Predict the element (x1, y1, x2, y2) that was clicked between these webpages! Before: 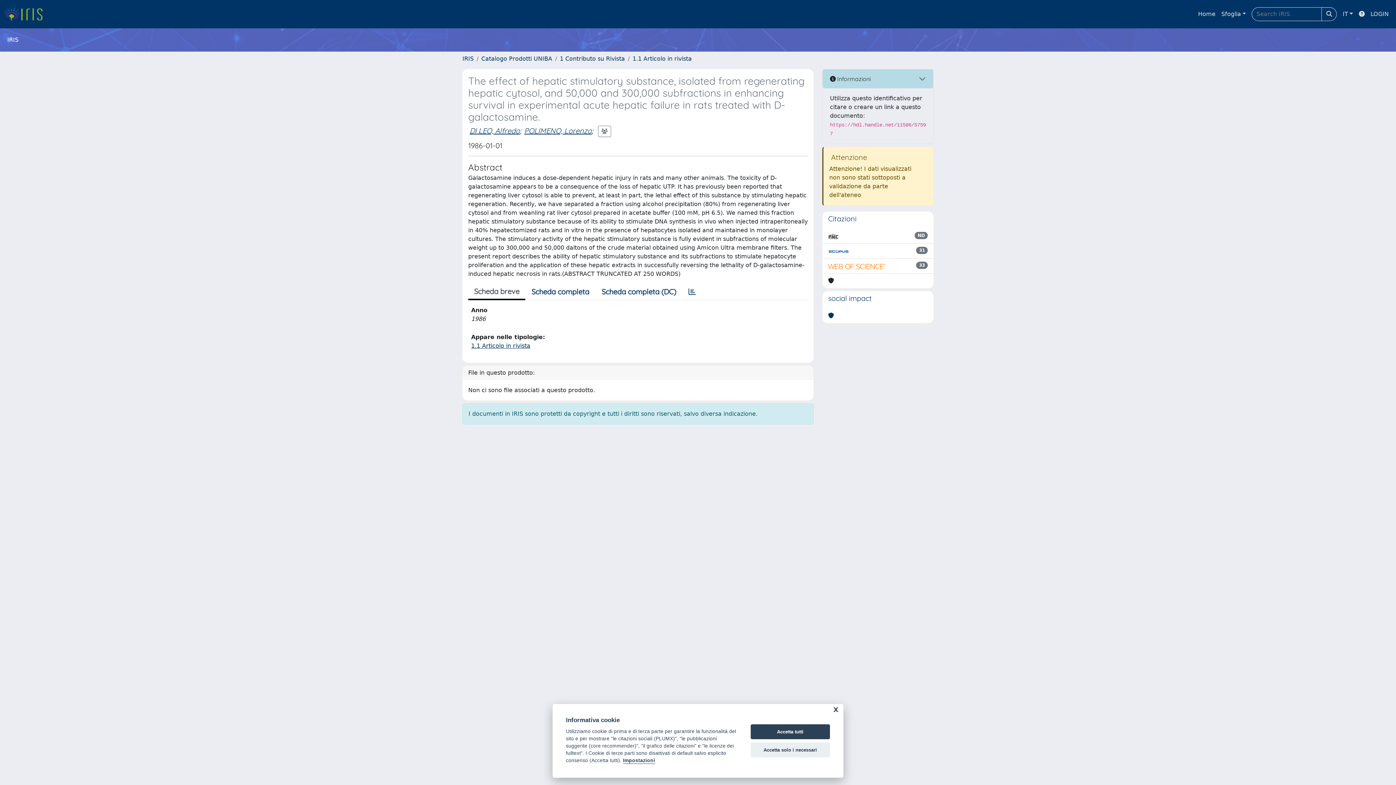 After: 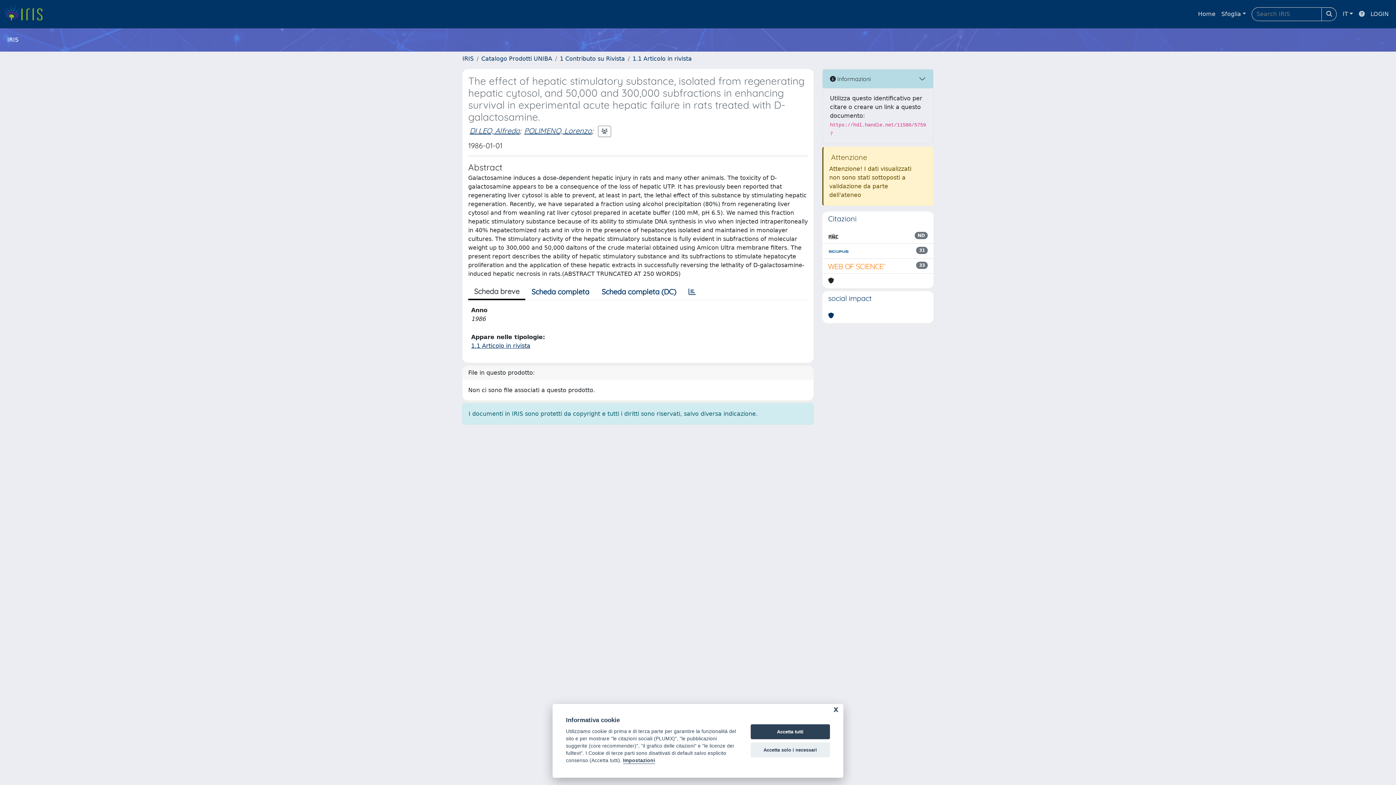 Action: bbox: (1356, 6, 1368, 21)